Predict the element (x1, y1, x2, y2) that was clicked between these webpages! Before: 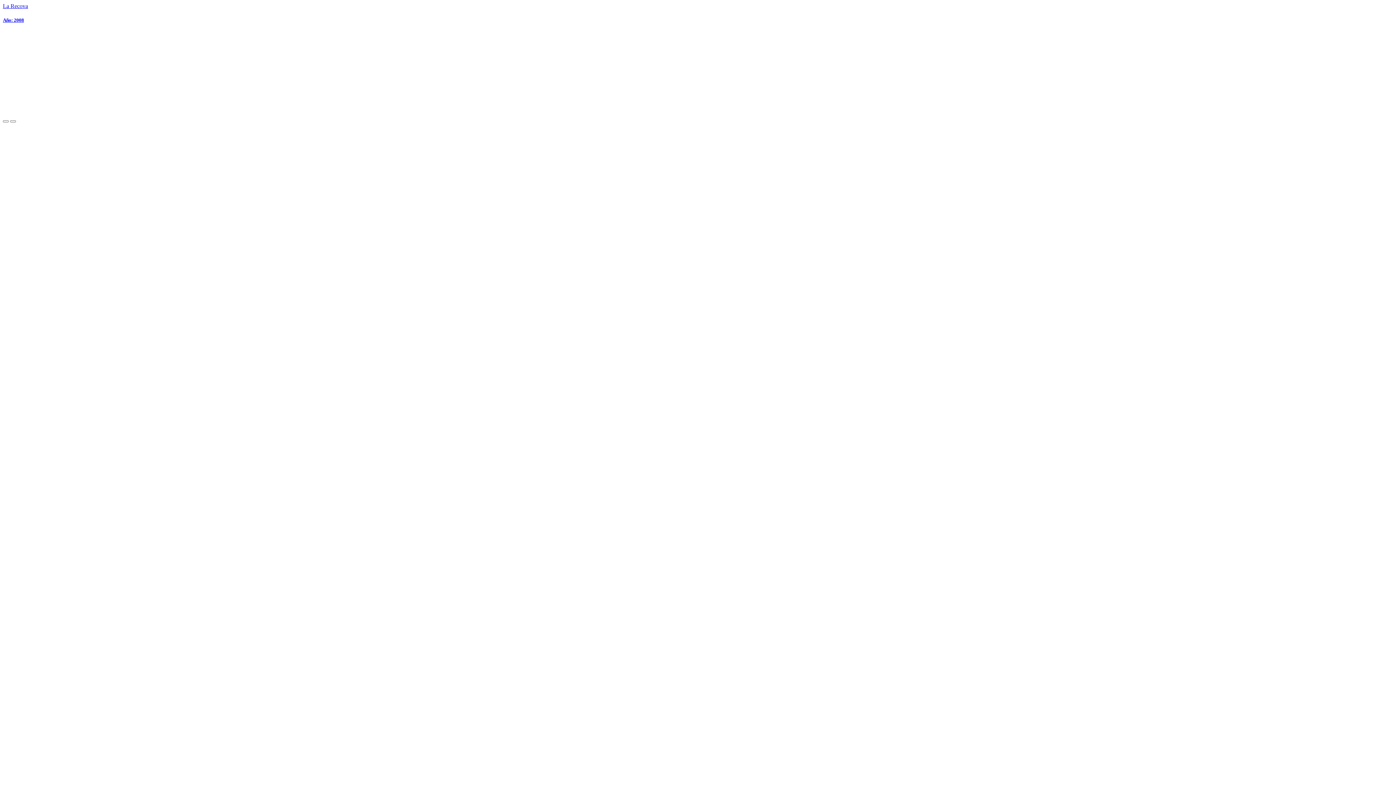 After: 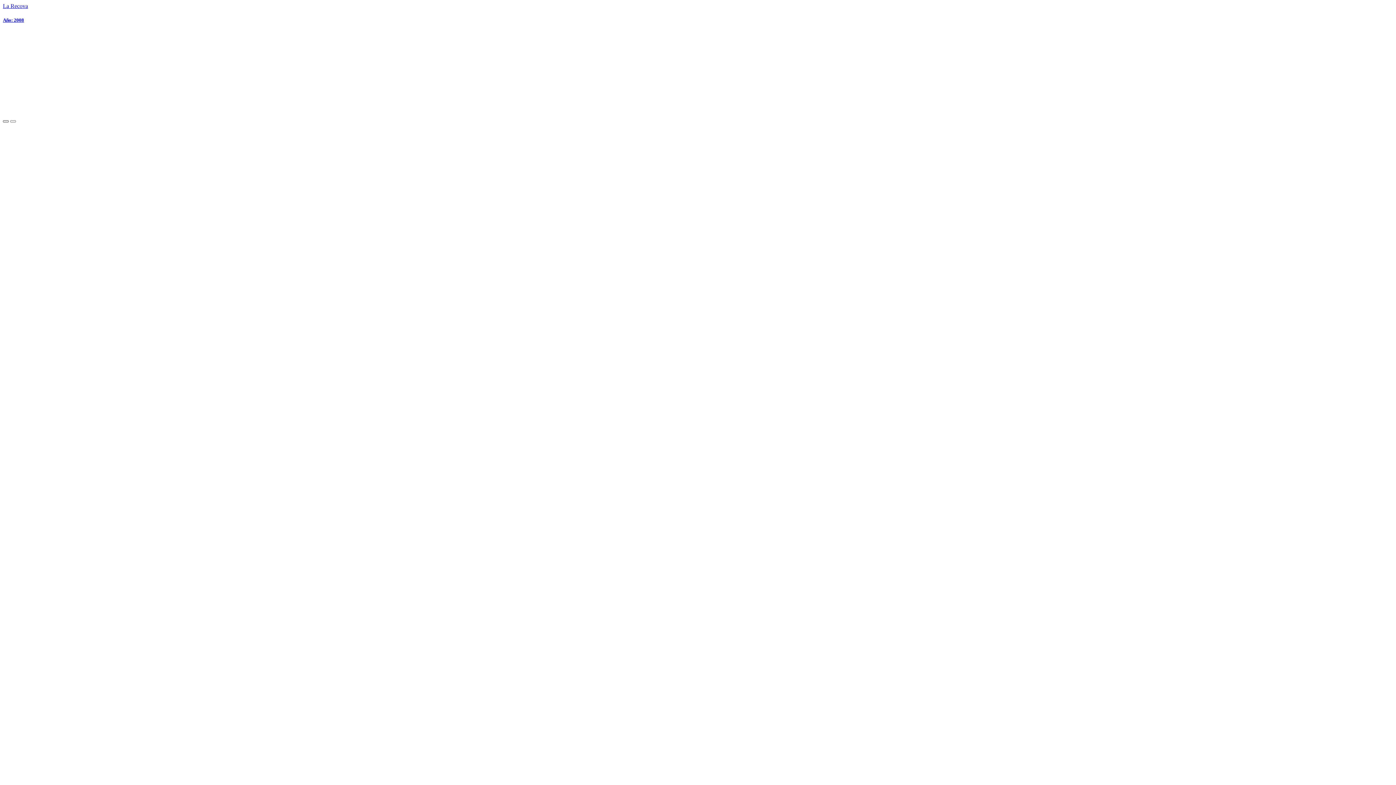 Action: bbox: (2, 120, 8, 122)